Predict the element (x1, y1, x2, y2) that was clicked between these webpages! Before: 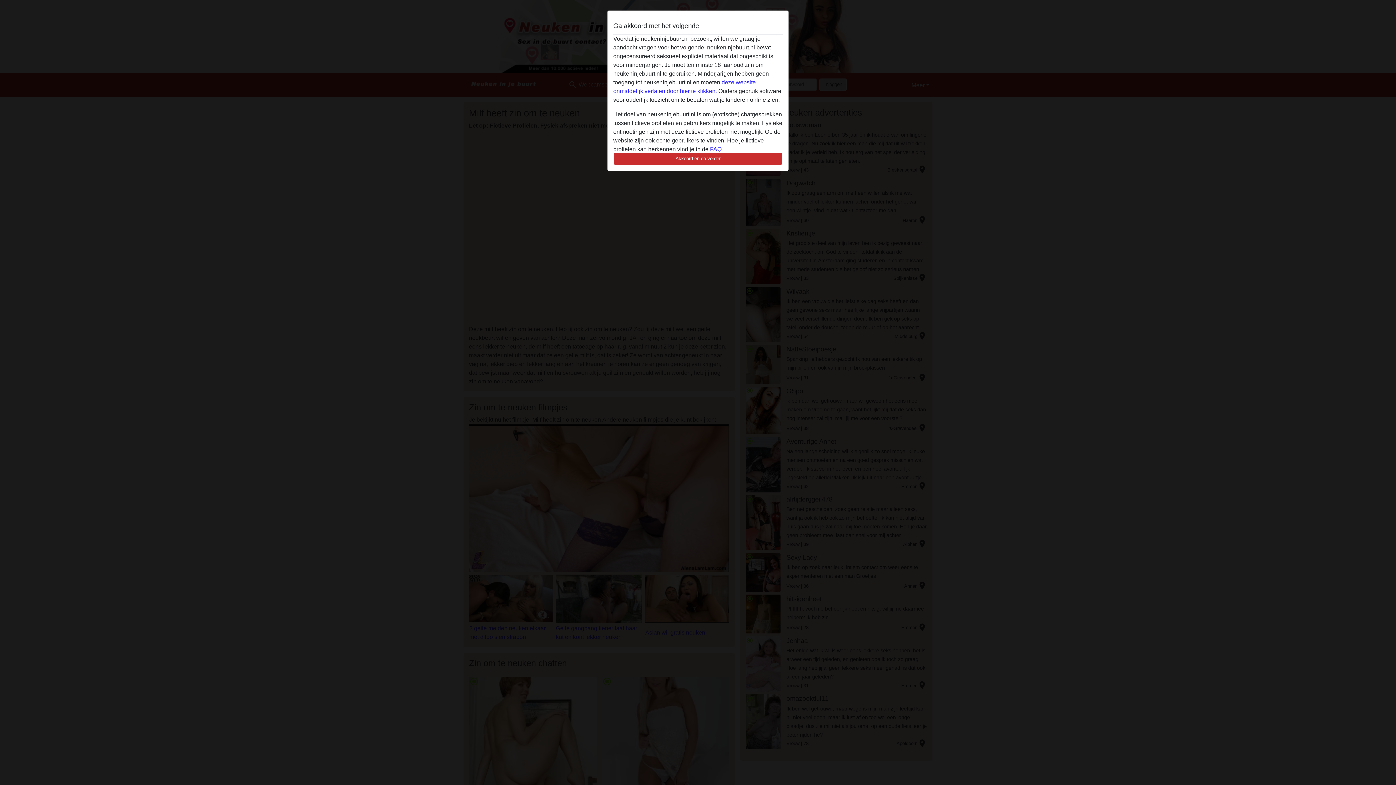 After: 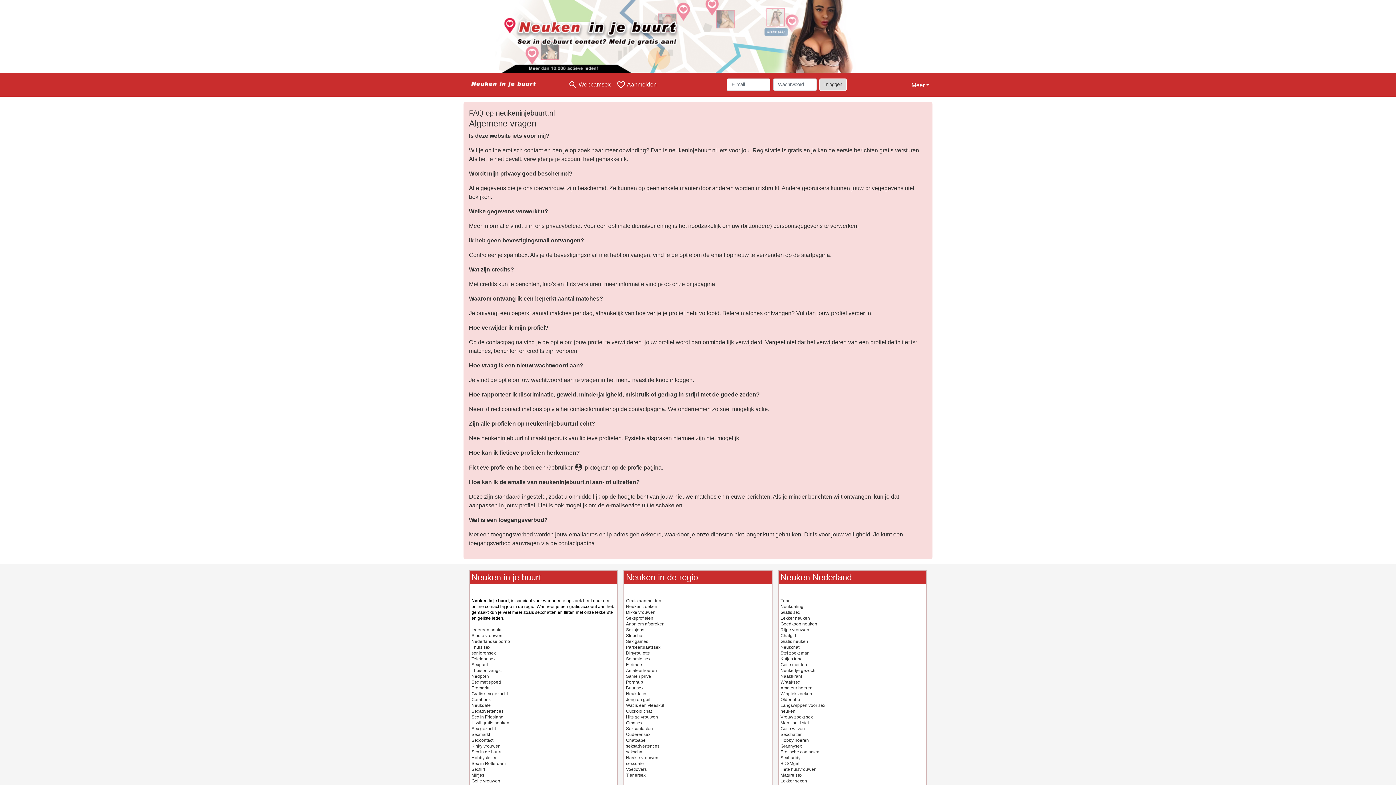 Action: bbox: (710, 146, 721, 152) label: FAQ